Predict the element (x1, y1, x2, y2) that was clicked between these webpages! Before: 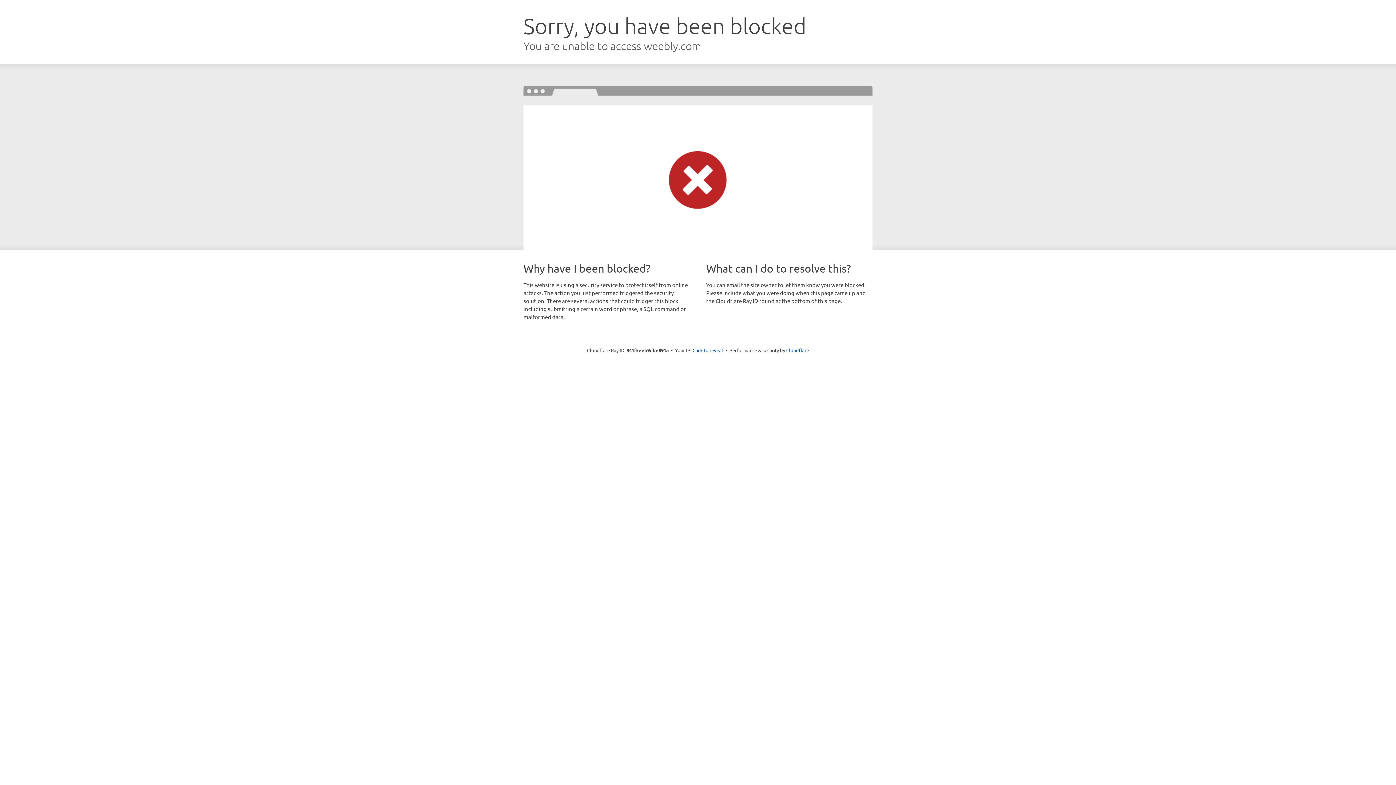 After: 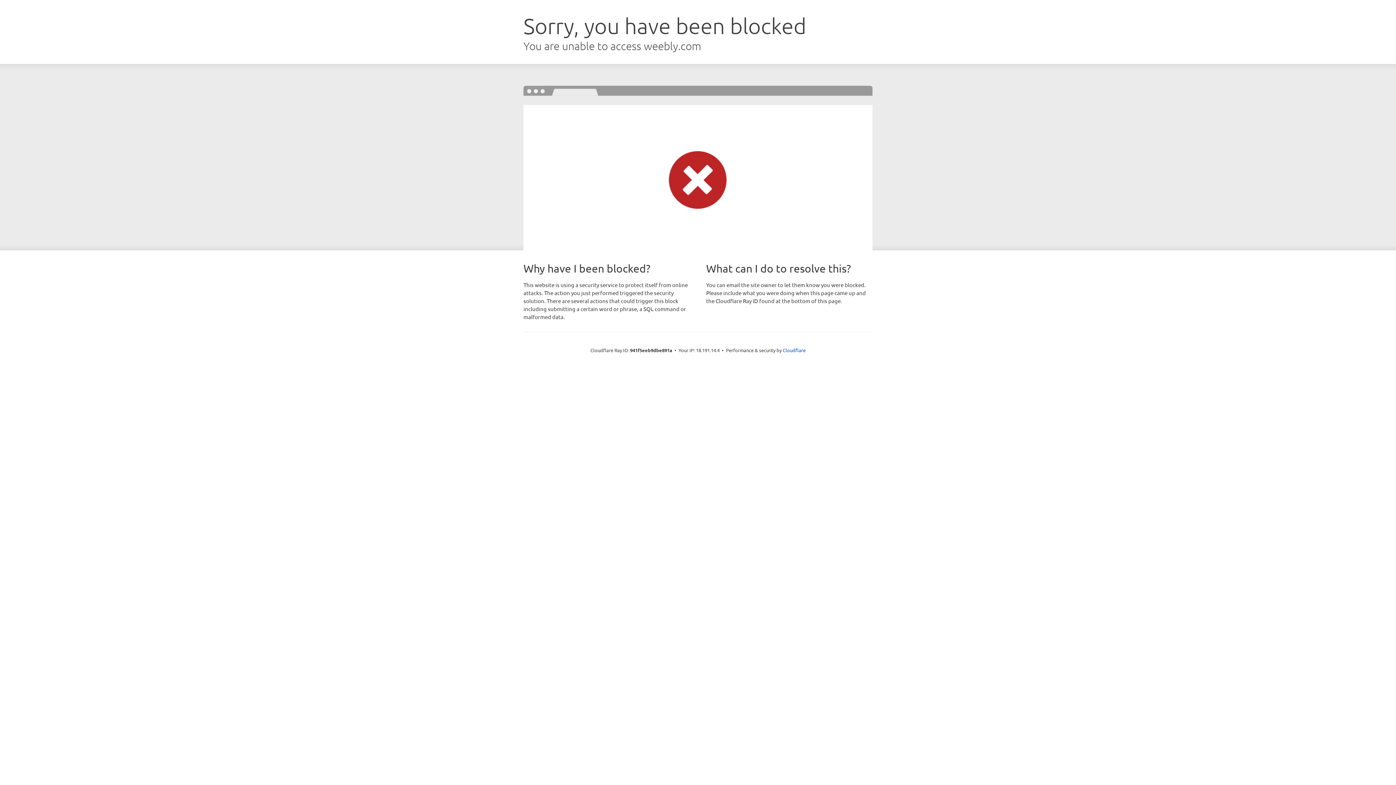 Action: label: Click to reveal bbox: (692, 346, 723, 353)